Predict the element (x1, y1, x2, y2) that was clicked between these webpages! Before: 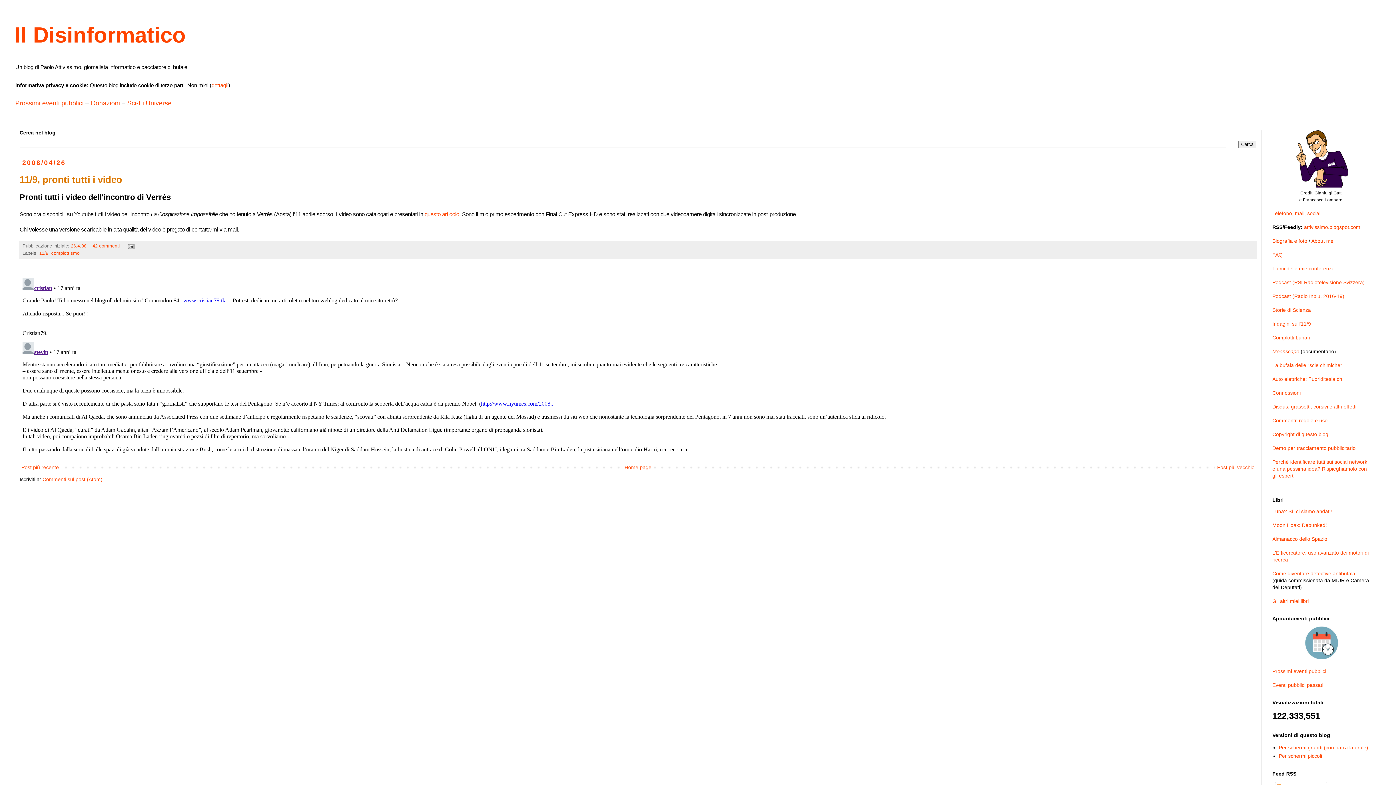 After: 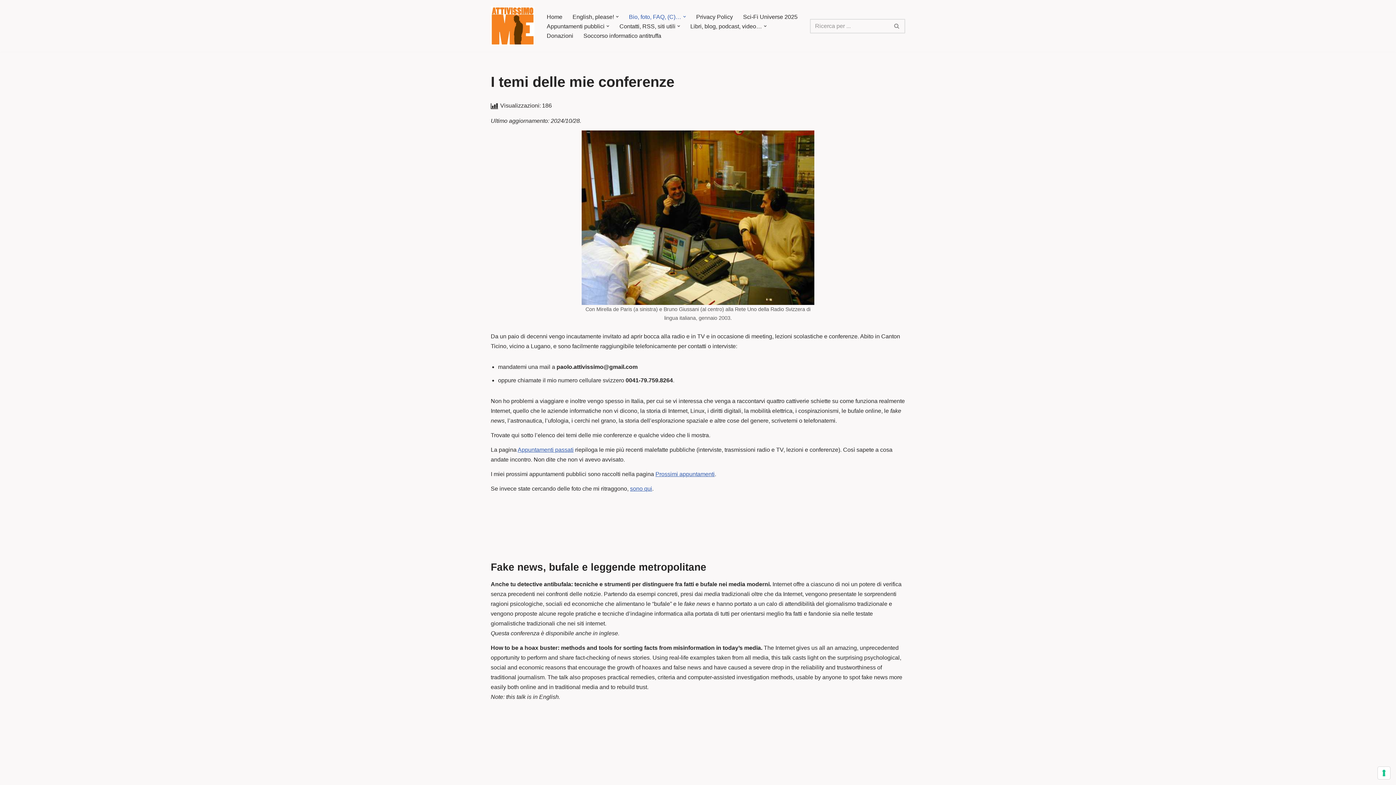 Action: label: I temi delle mie conferenze bbox: (1272, 265, 1334, 271)